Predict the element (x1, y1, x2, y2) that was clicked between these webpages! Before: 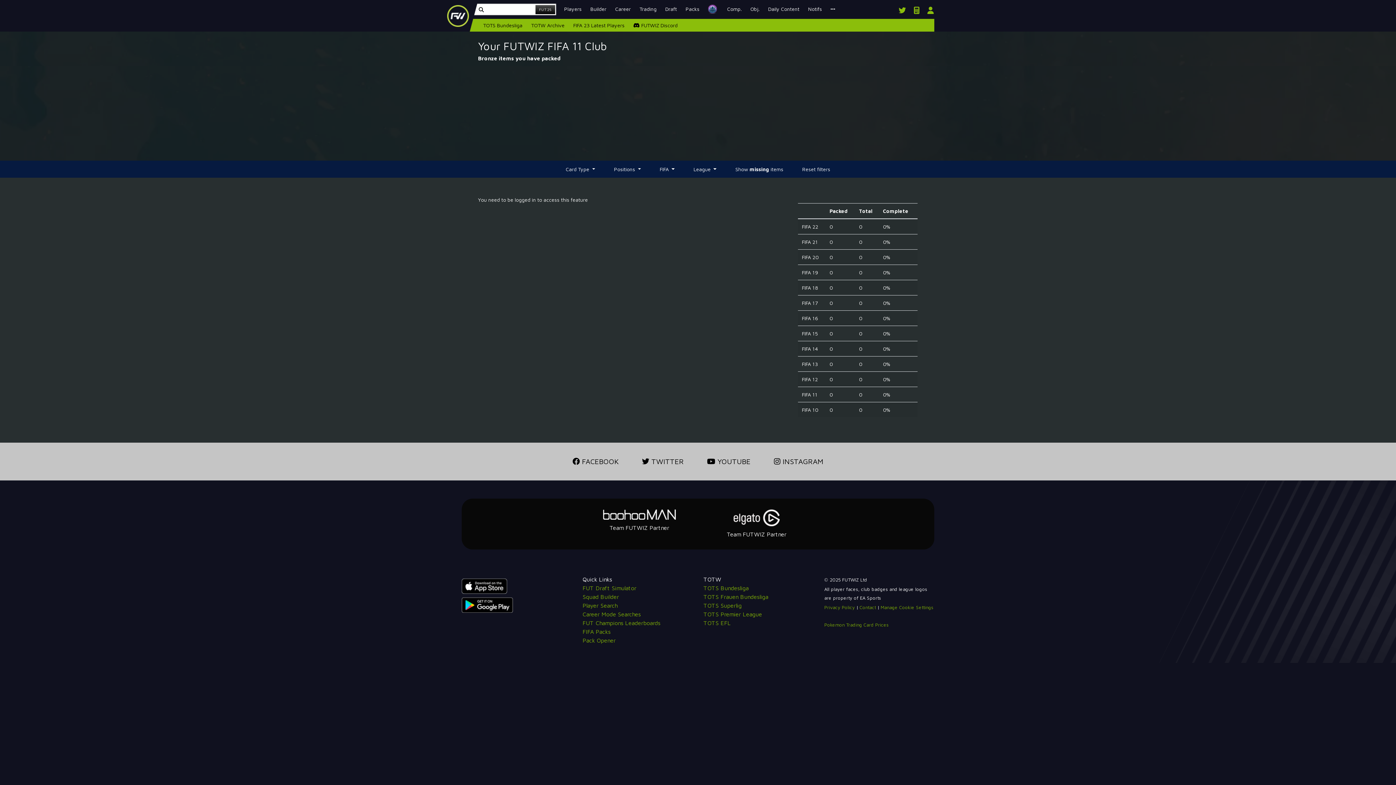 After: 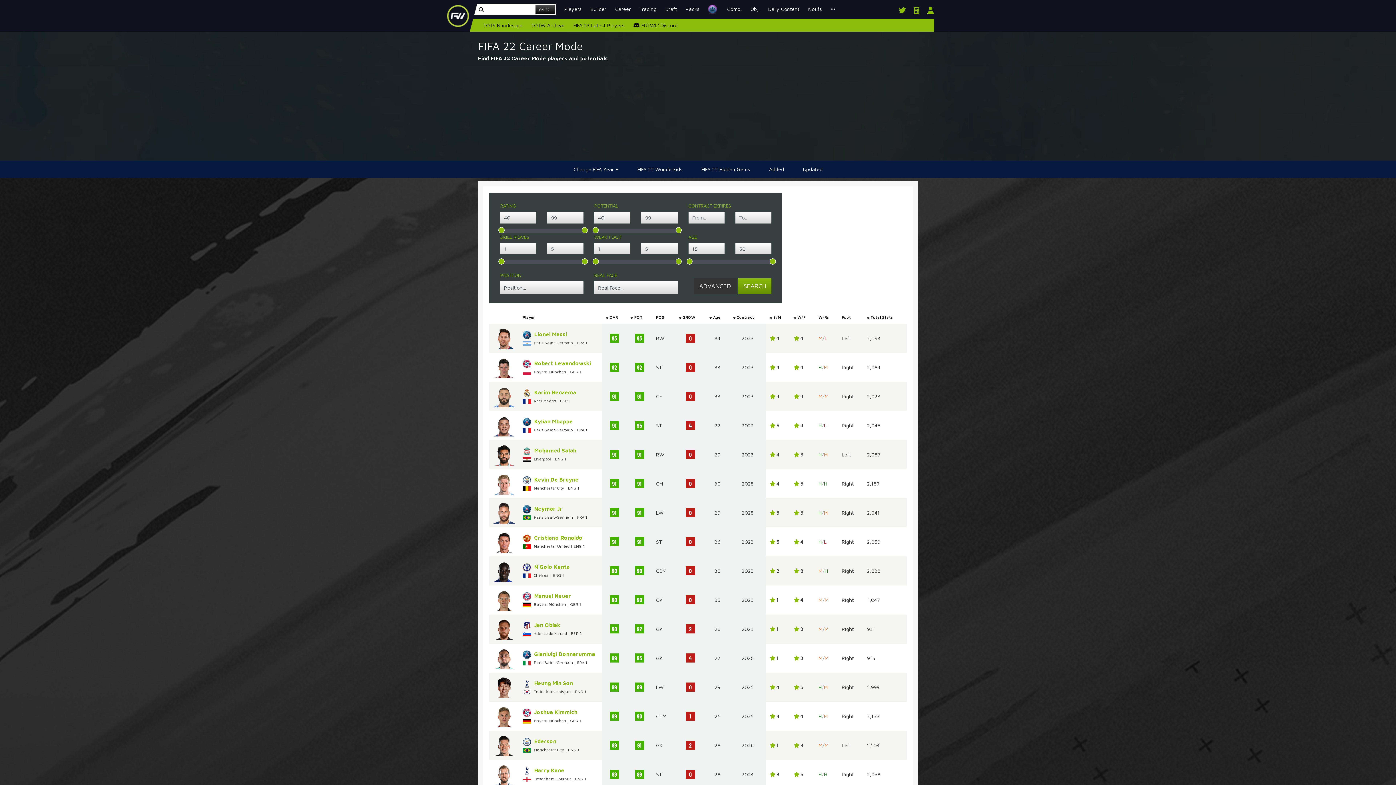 Action: label: Career Mode Searches bbox: (582, 611, 640, 617)